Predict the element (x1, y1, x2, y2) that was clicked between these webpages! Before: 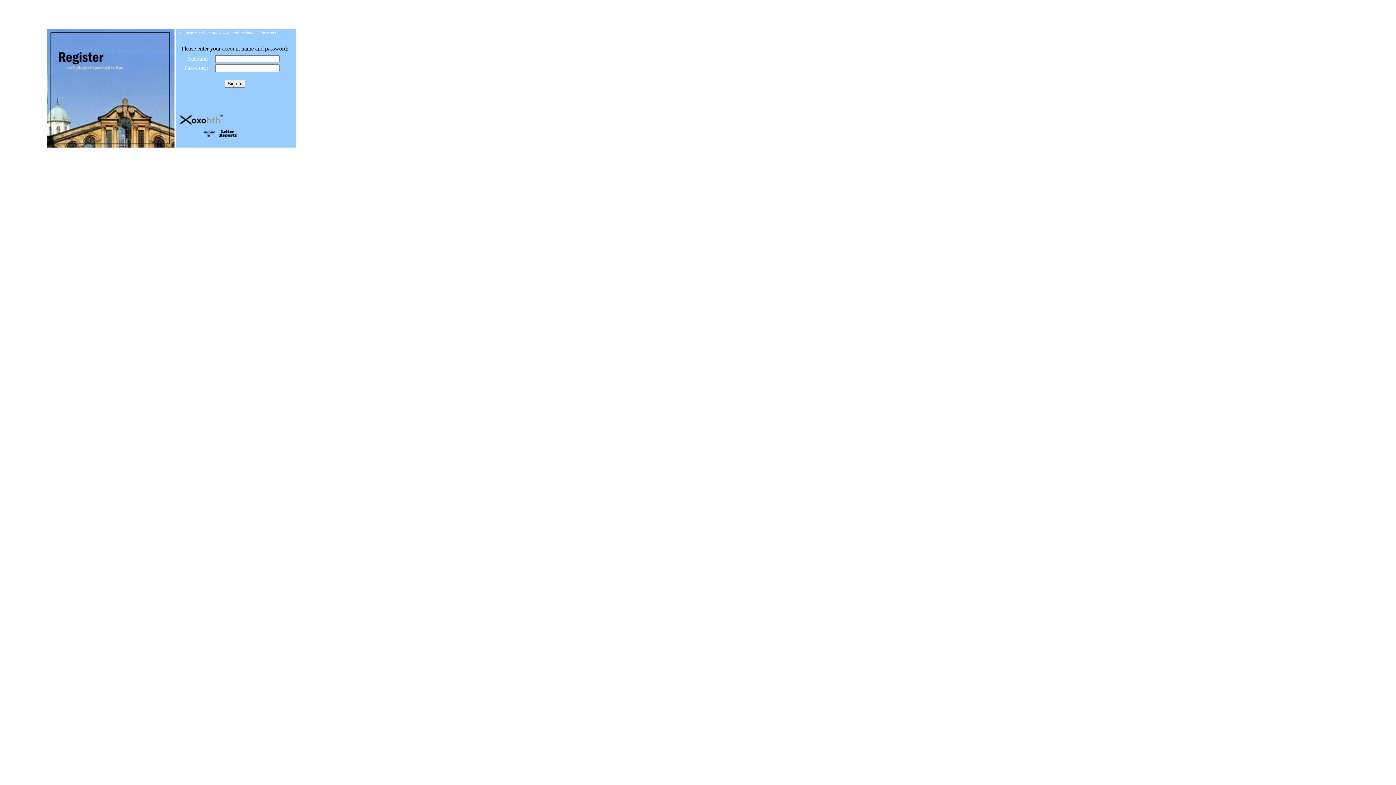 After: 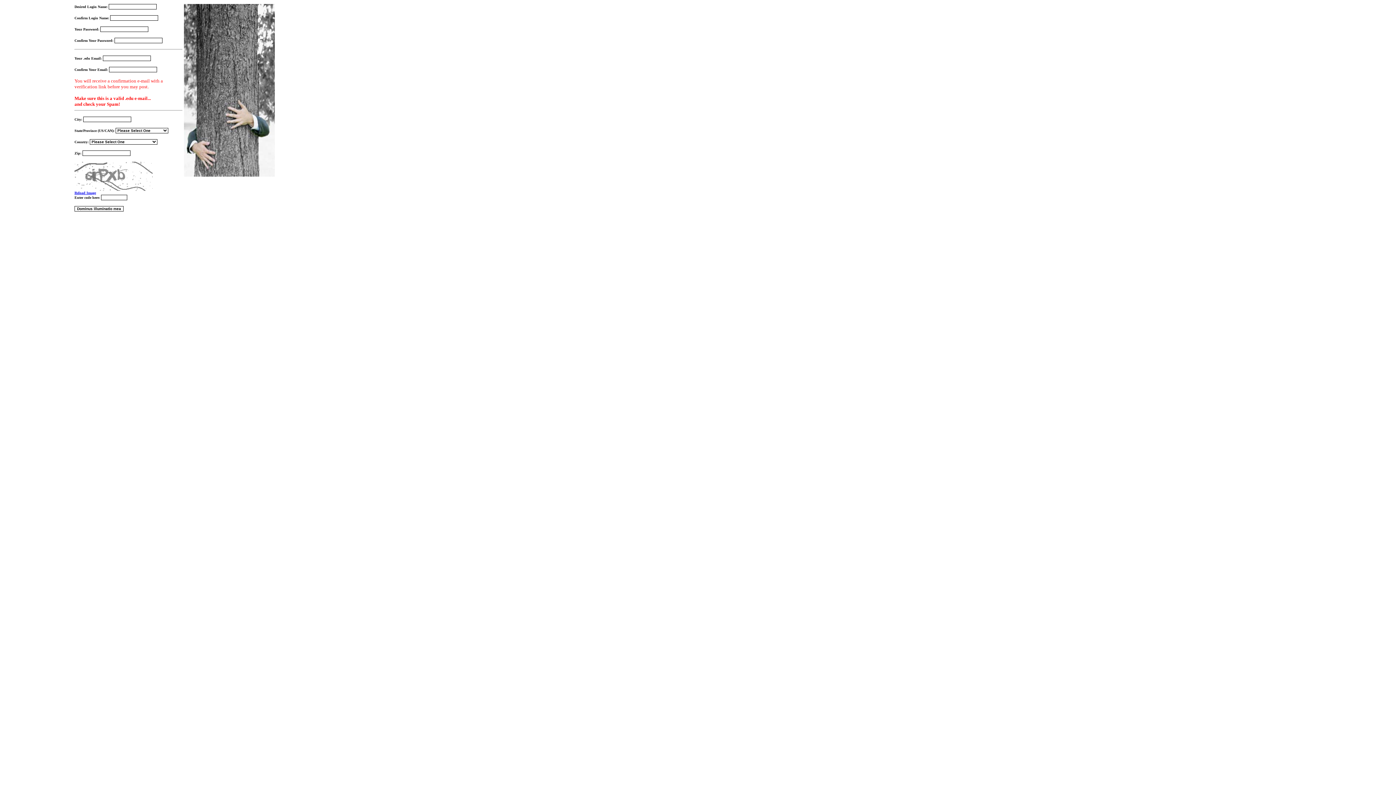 Action: bbox: (47, 142, 174, 148)